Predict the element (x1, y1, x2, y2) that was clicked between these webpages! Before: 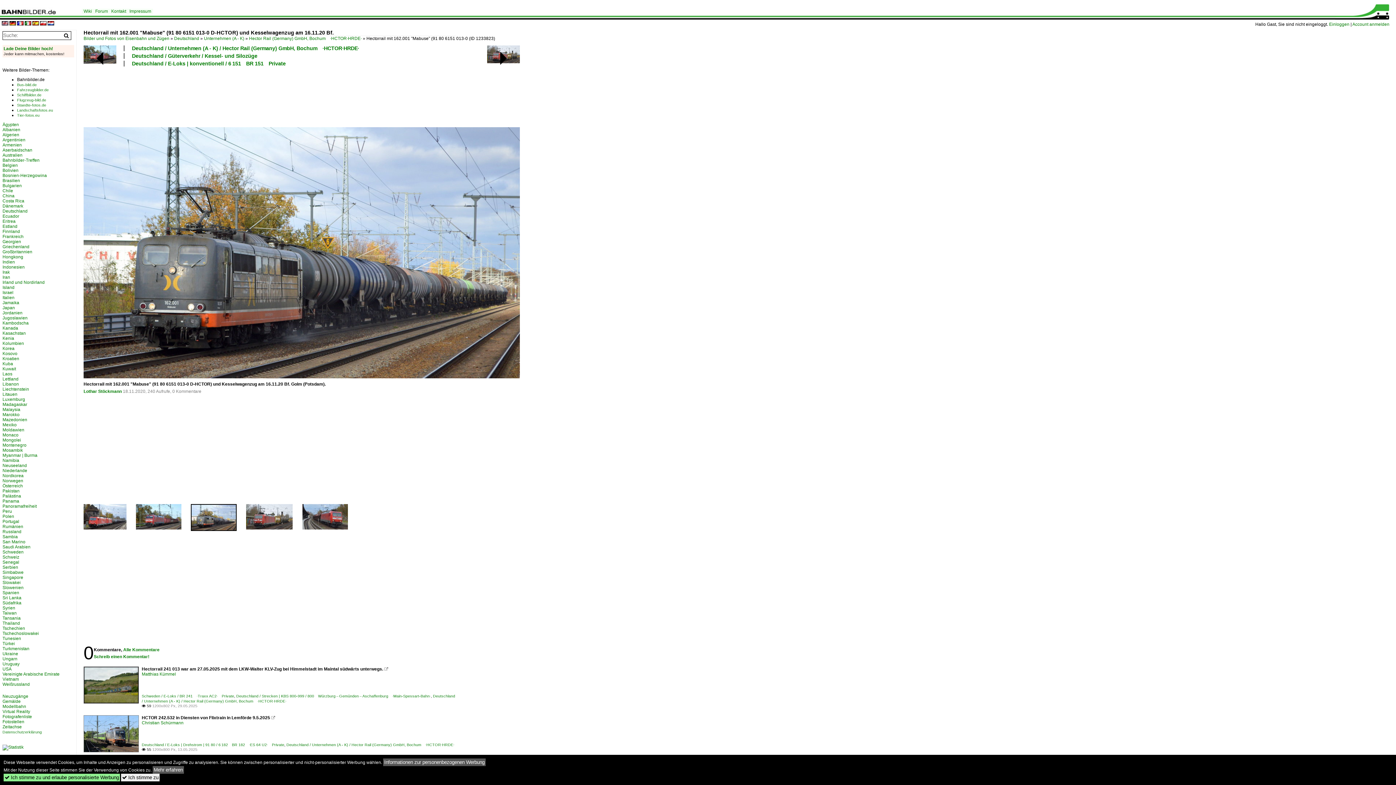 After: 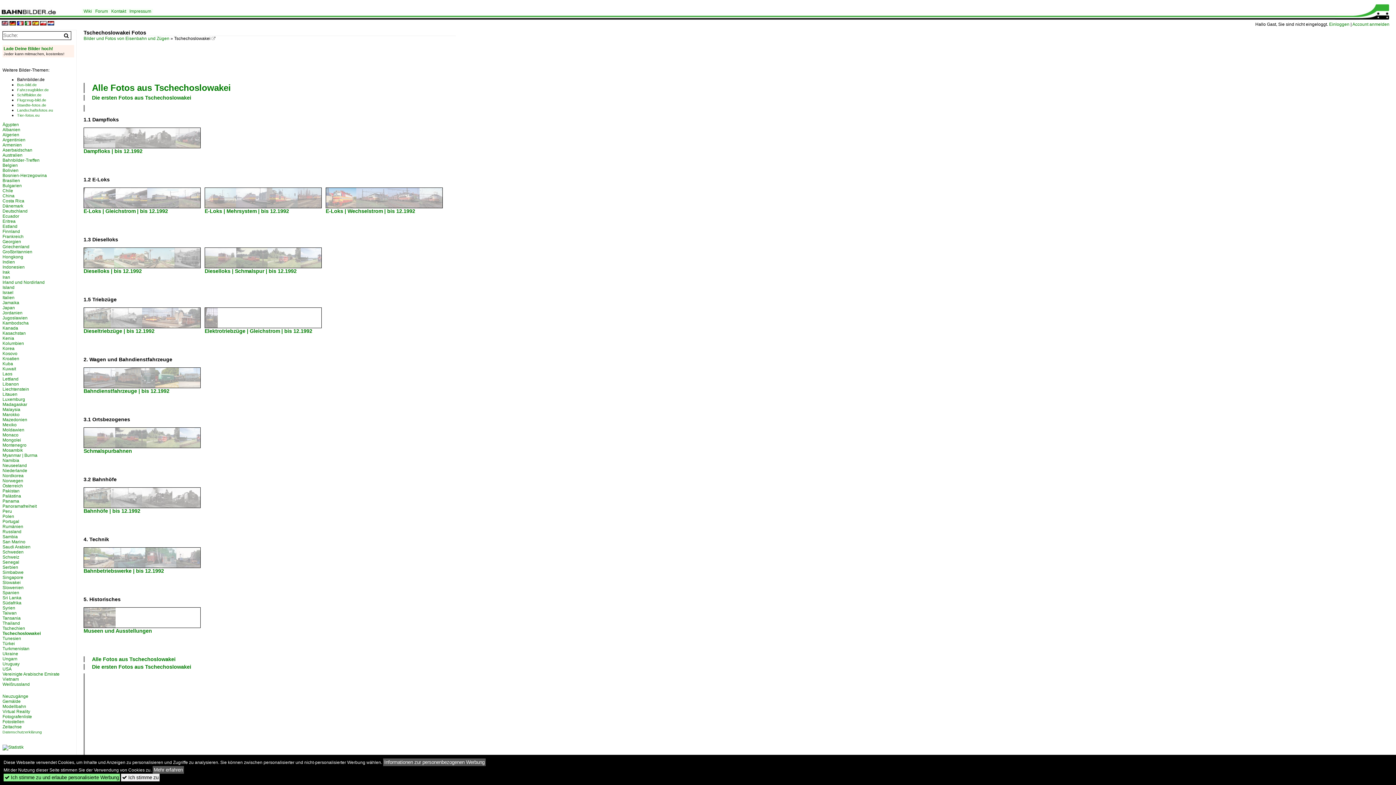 Action: bbox: (2, 631, 38, 636) label: Tschechoslowakei